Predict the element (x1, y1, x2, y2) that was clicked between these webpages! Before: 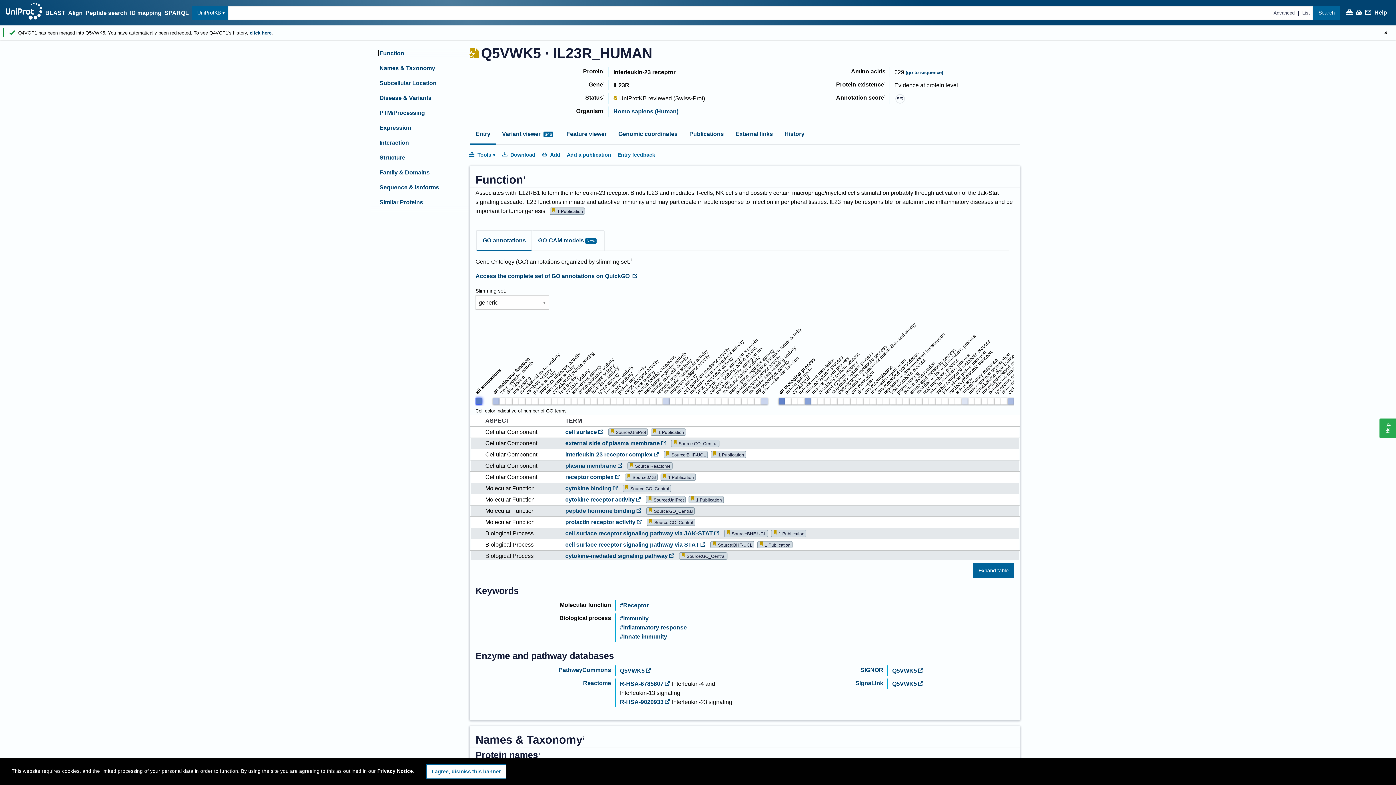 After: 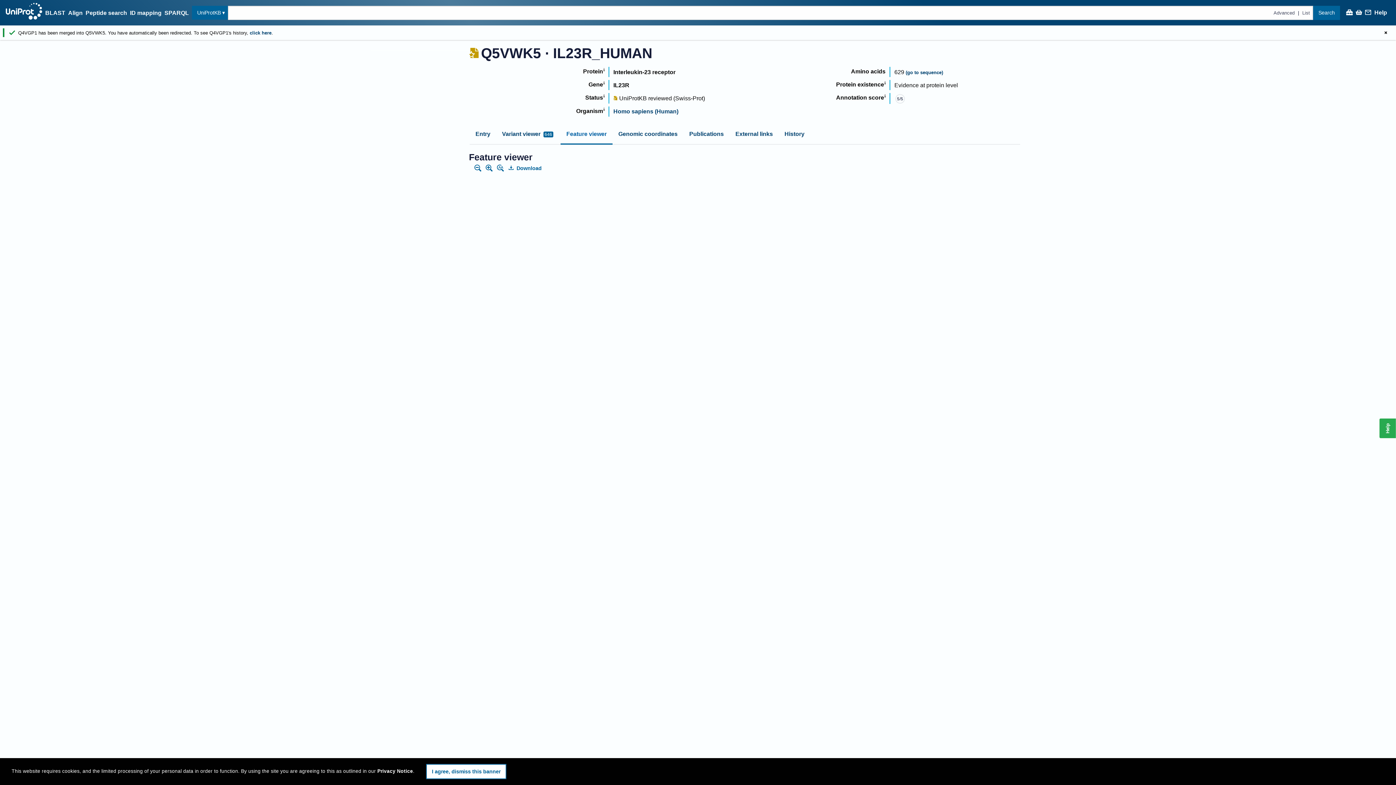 Action: bbox: (552, 130, 592, 137) label: Feature viewer